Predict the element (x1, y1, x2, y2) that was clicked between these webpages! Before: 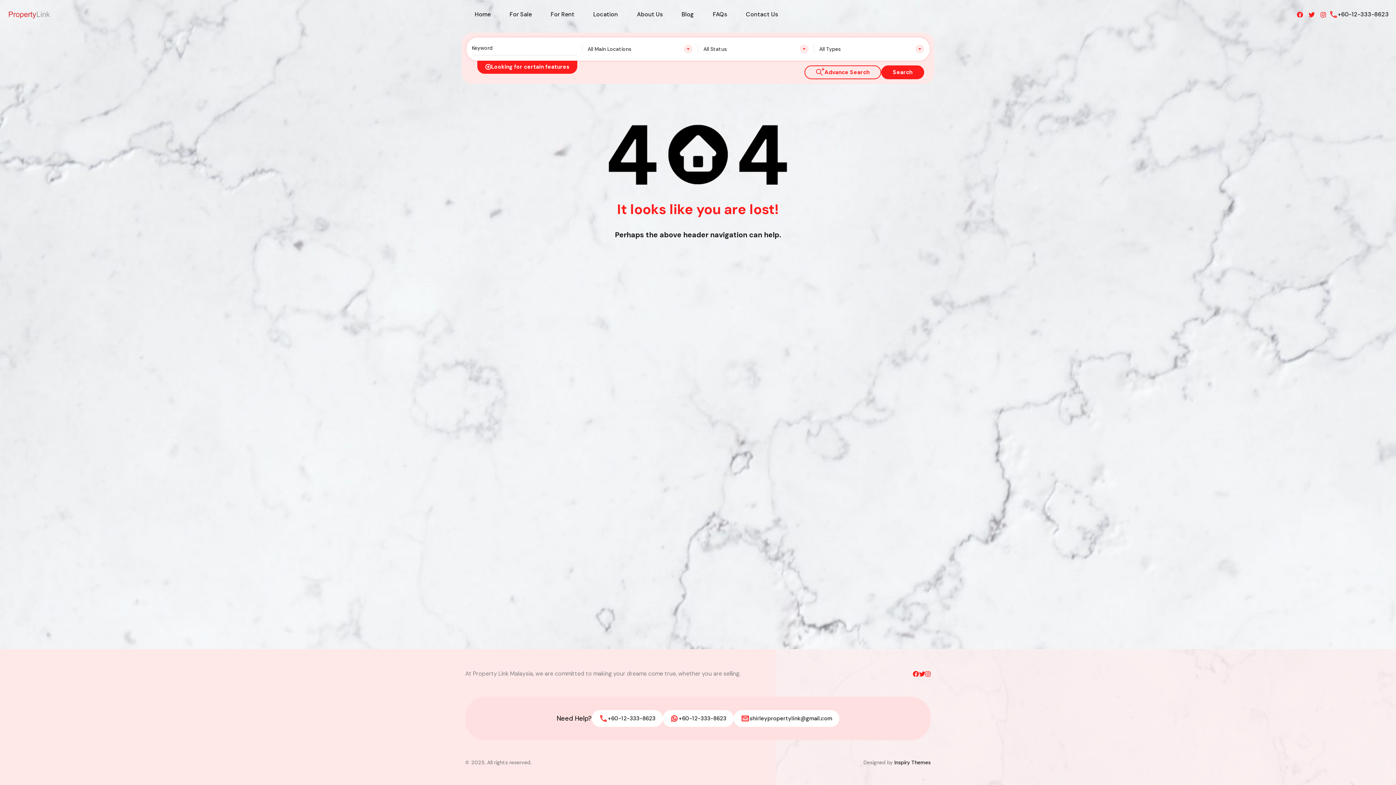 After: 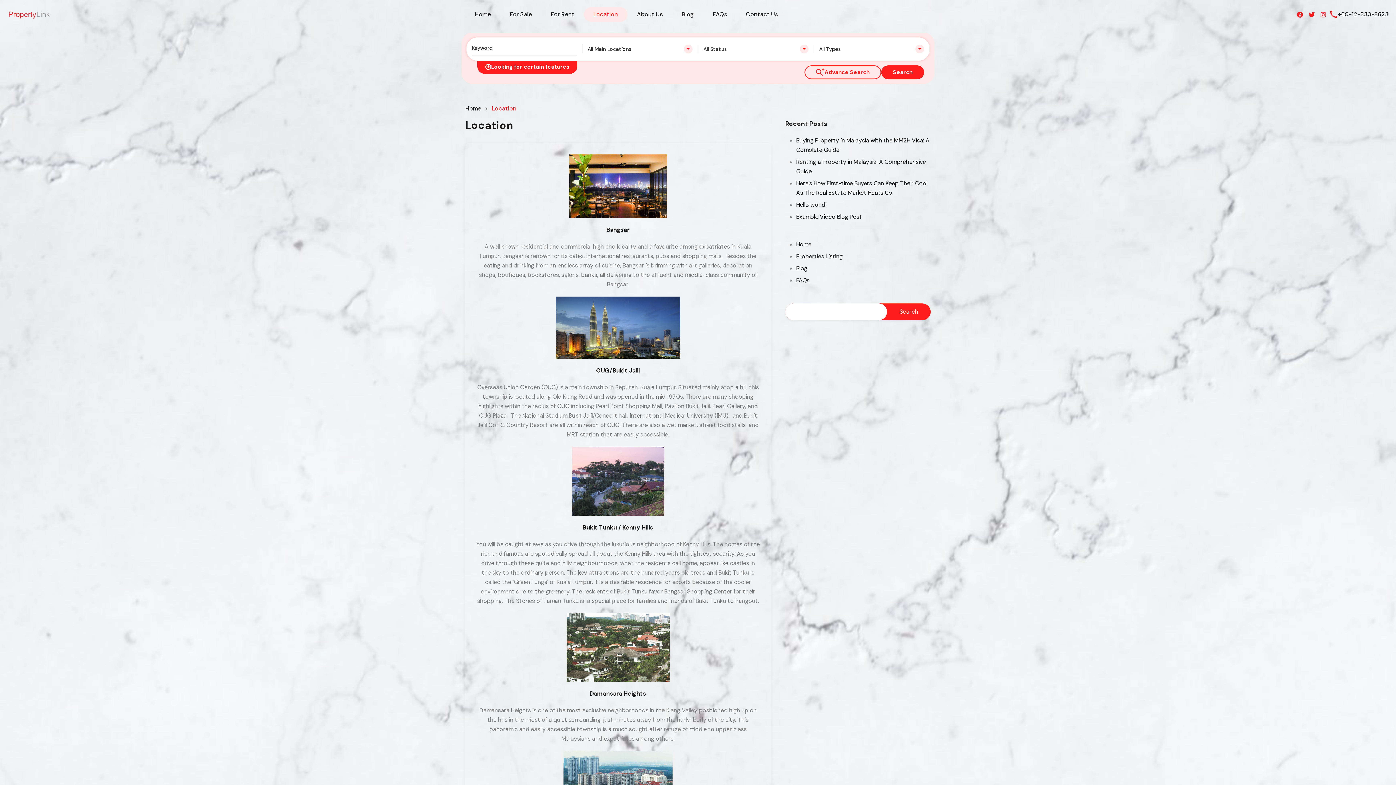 Action: bbox: (584, 7, 627, 21) label: Location